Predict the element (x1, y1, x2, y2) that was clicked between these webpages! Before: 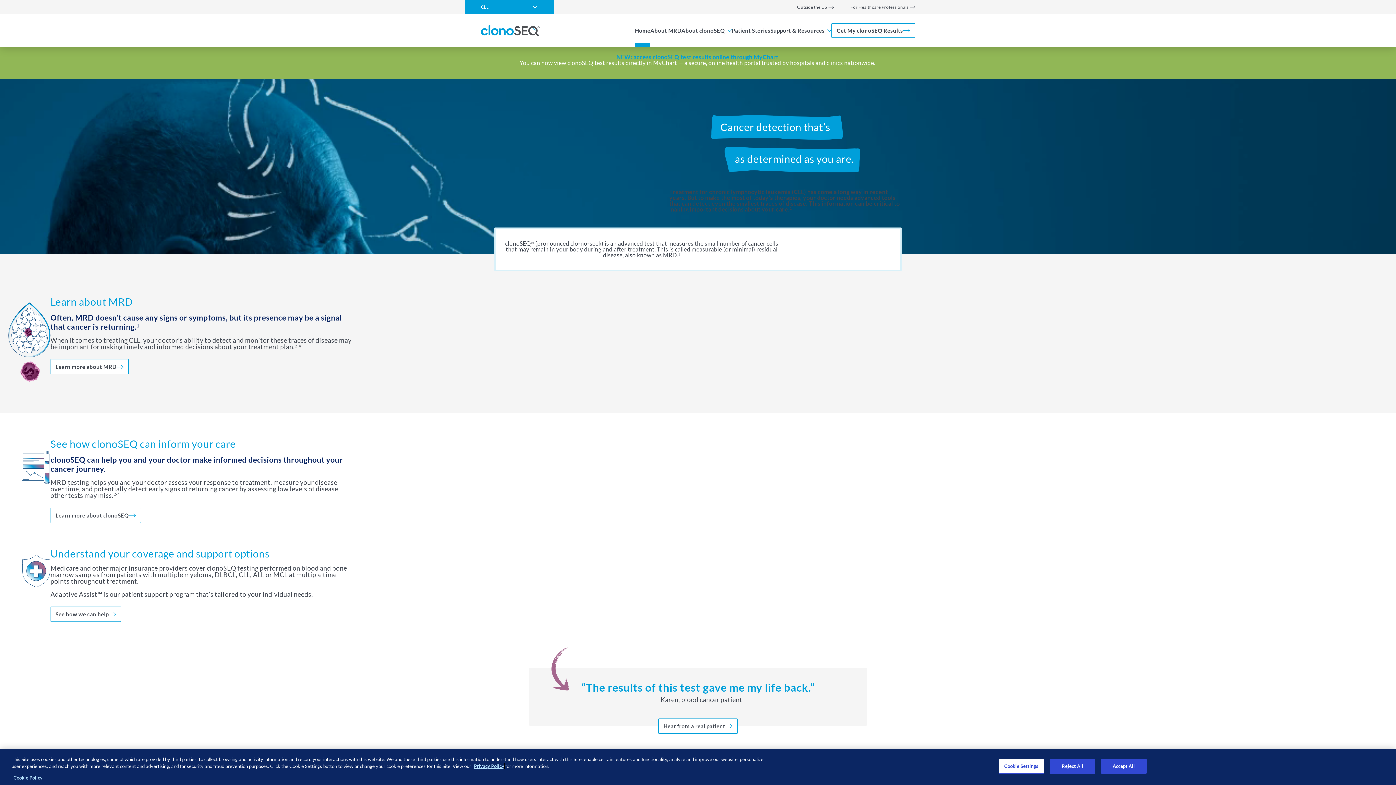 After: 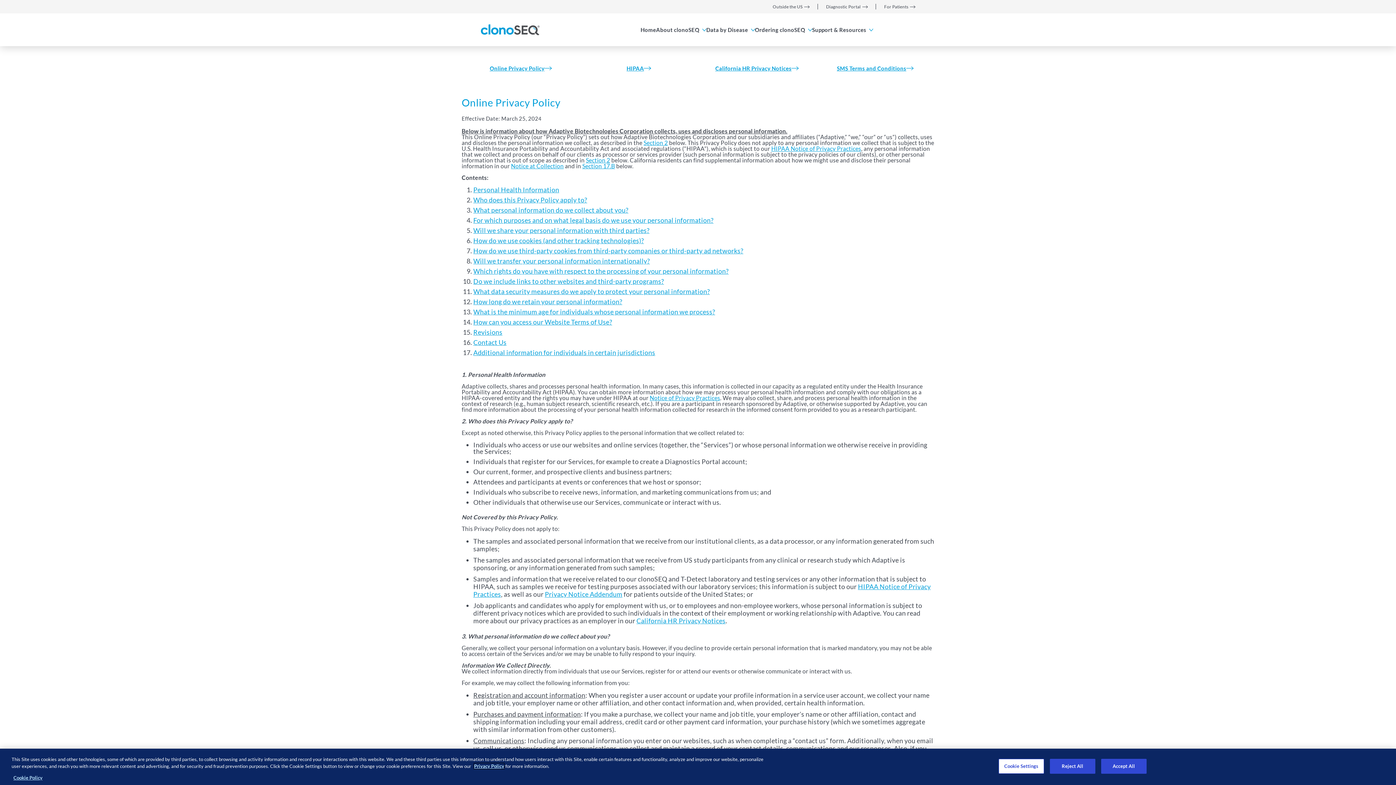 Action: label: More information about your privacy bbox: (474, 764, 504, 769)